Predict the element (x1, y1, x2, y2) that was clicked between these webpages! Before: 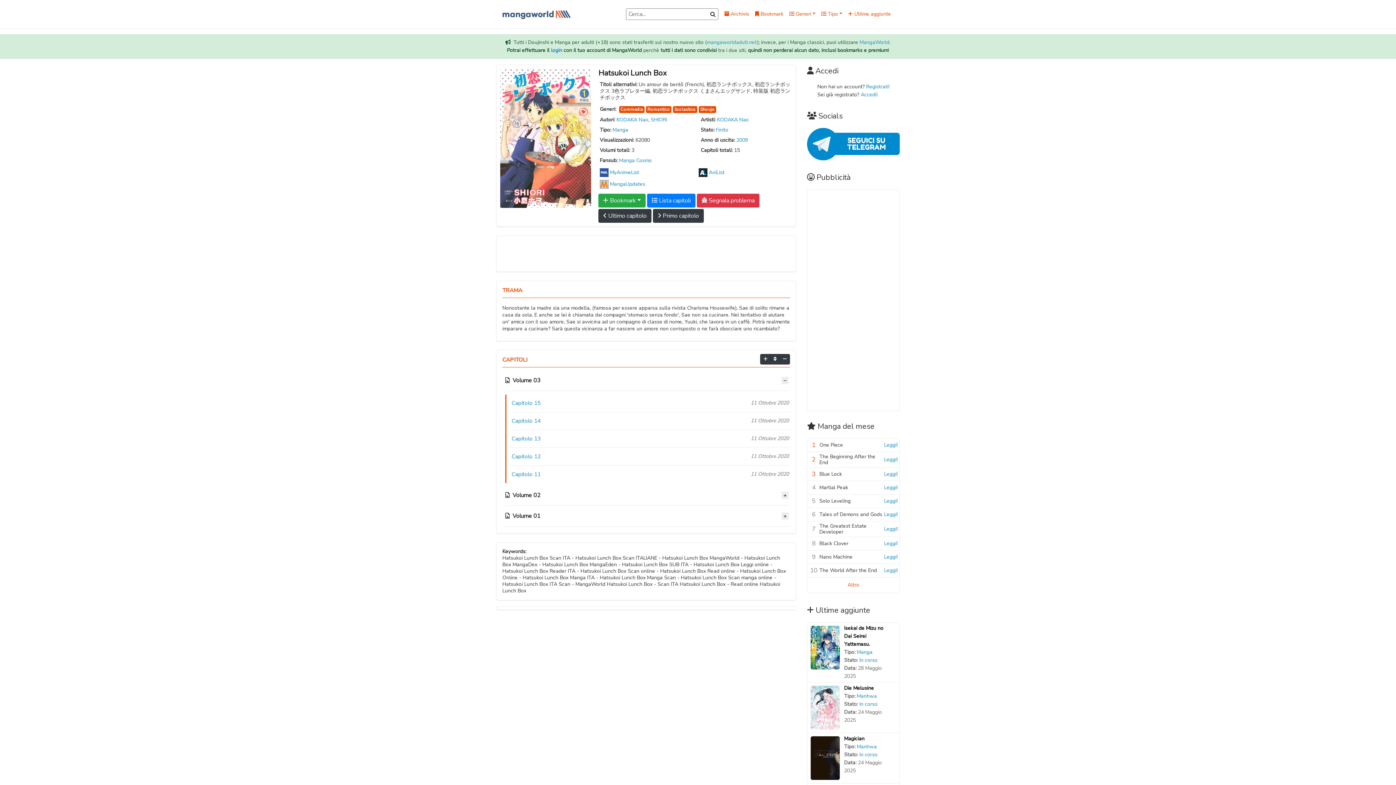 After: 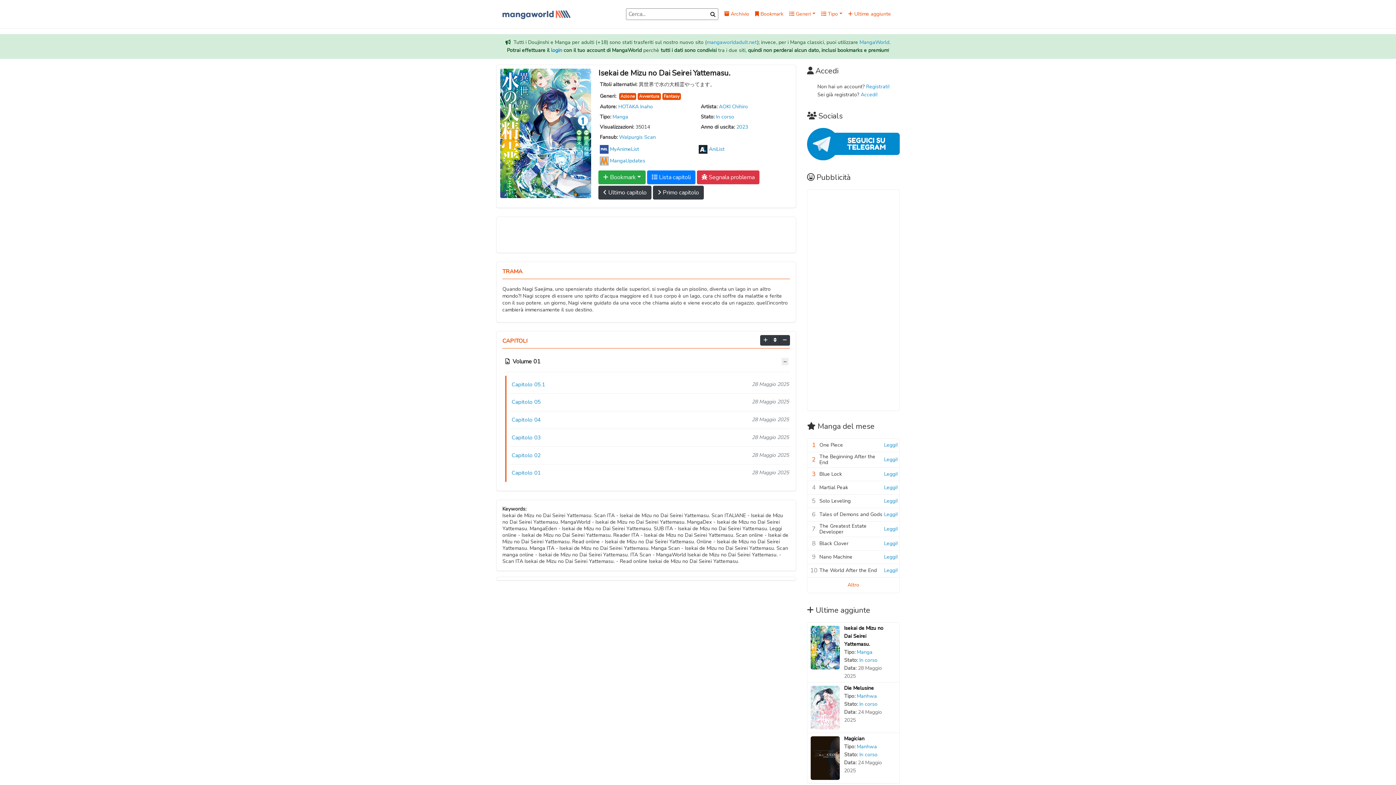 Action: bbox: (809, 644, 841, 650)